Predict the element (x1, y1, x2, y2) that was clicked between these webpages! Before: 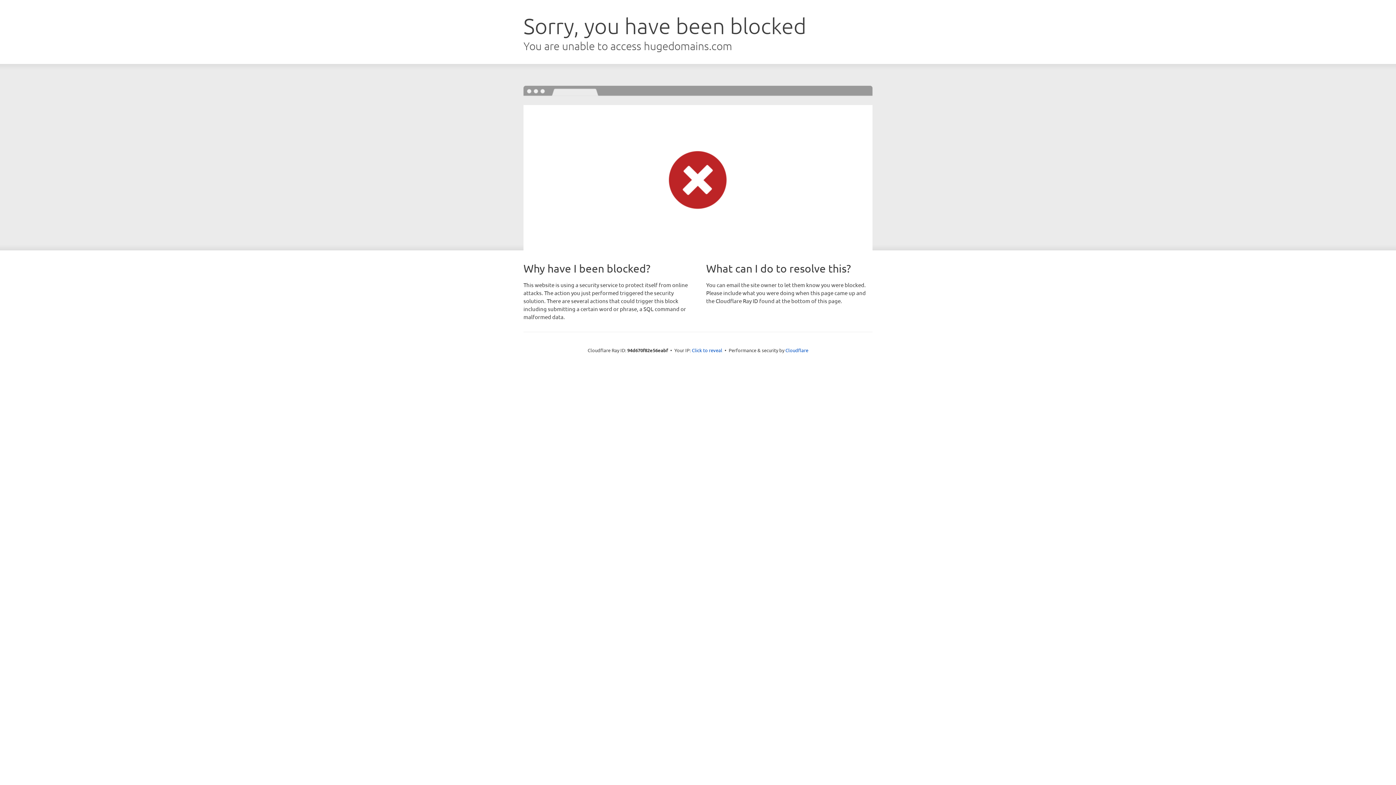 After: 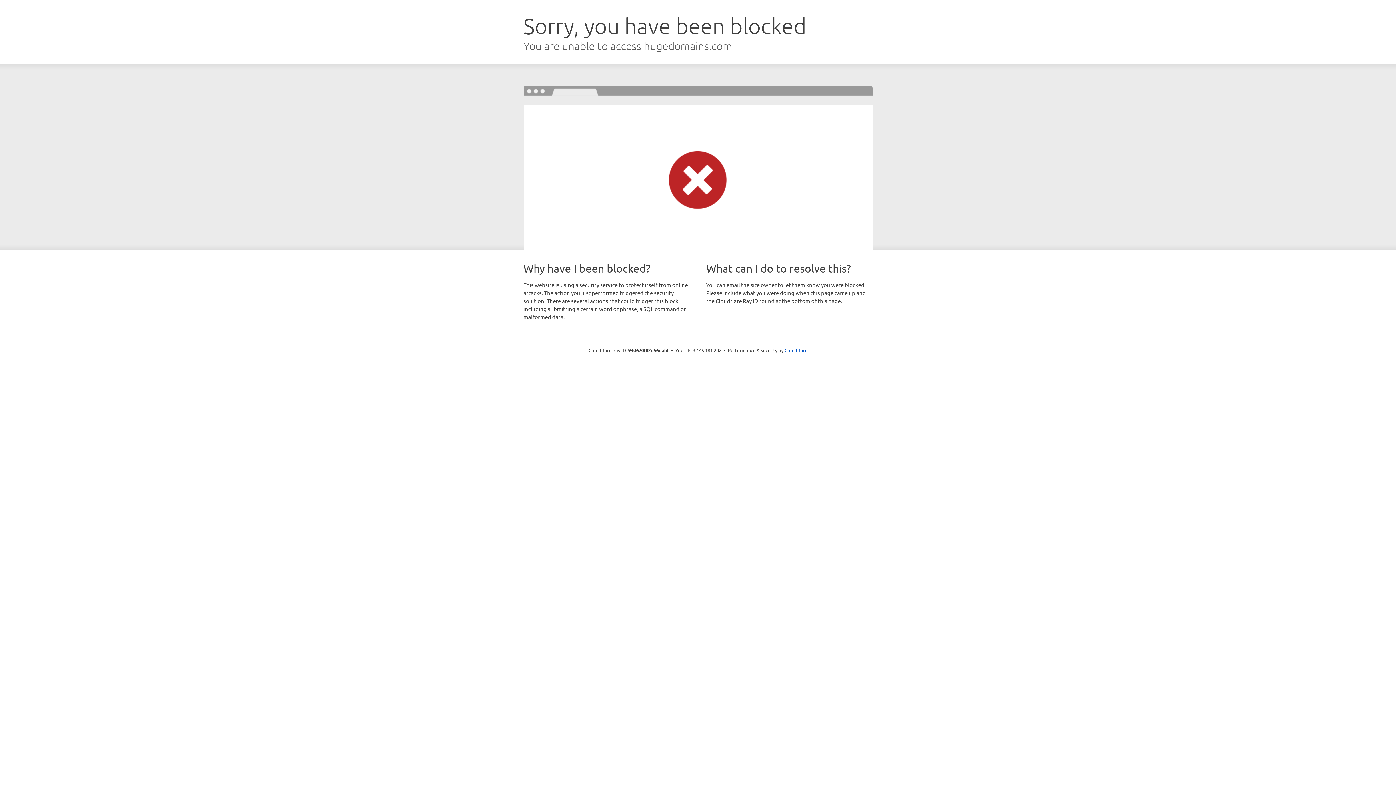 Action: bbox: (692, 346, 722, 353) label: Click to reveal